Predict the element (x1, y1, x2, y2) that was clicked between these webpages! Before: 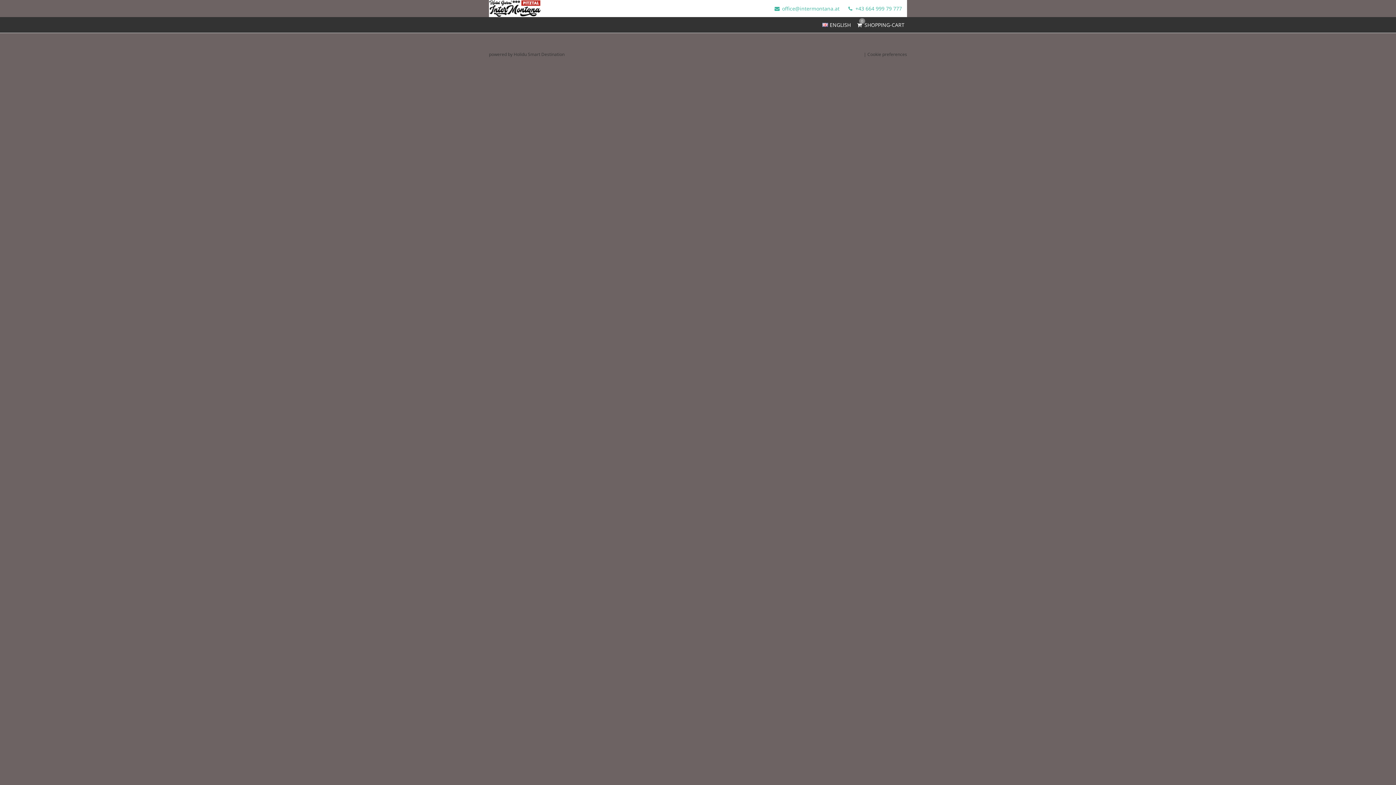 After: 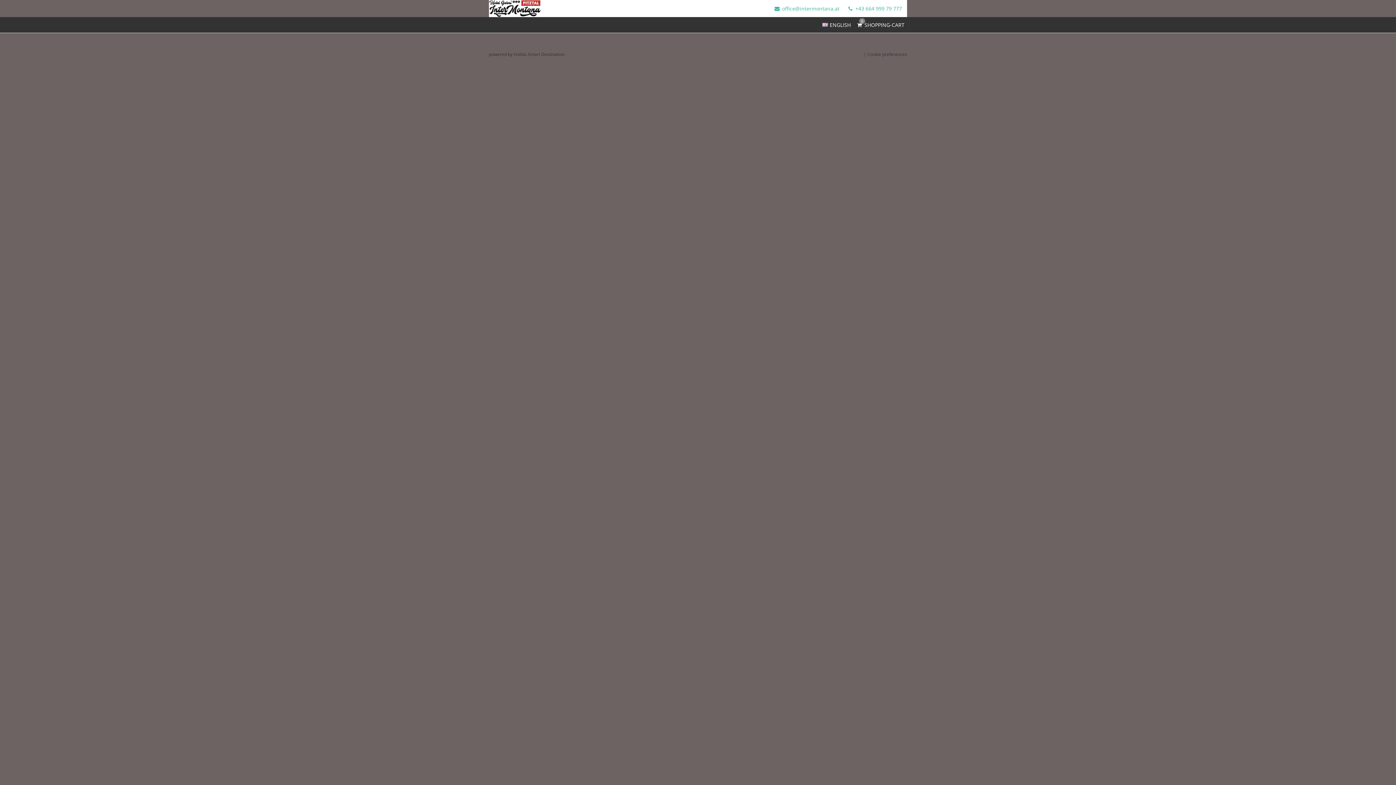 Action: bbox: (867, 51, 907, 57) label: Cookie preferences